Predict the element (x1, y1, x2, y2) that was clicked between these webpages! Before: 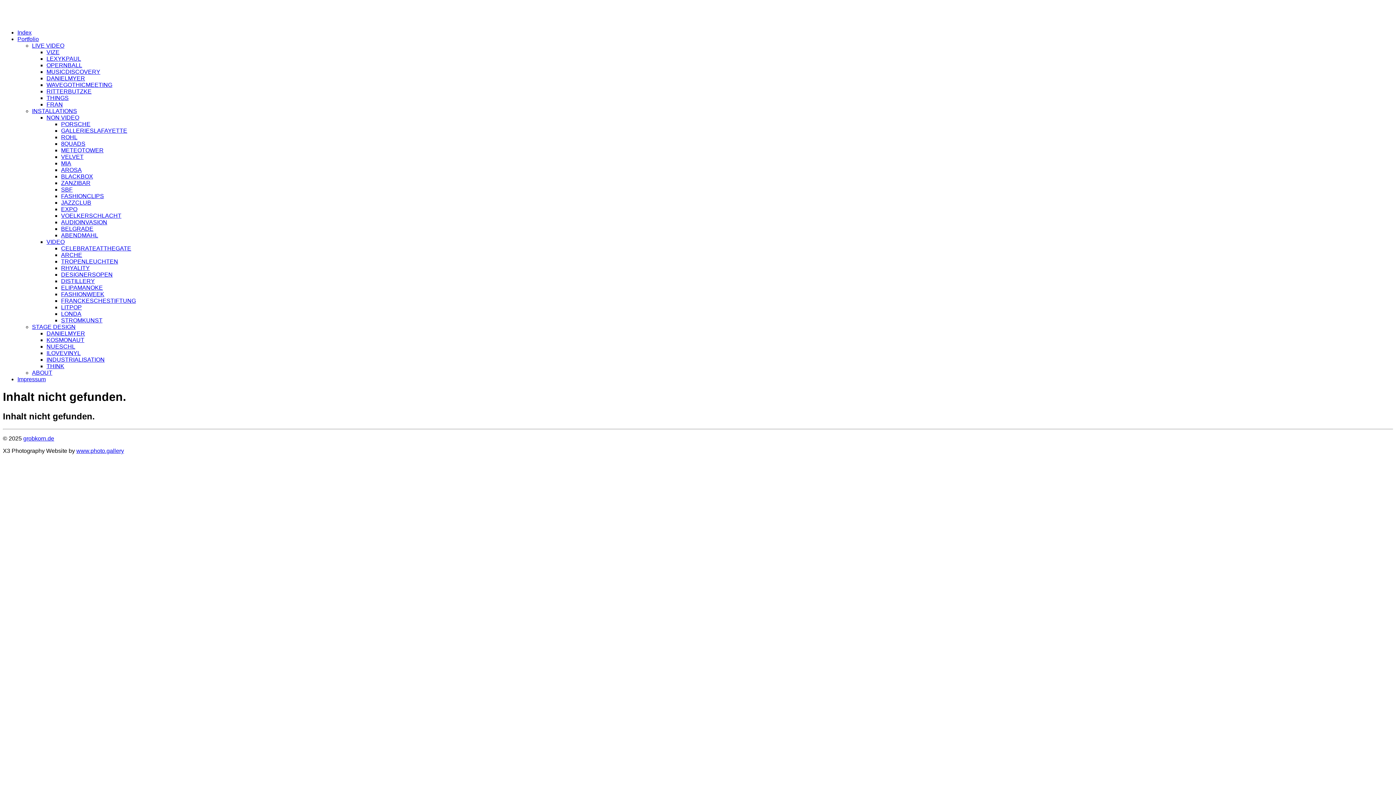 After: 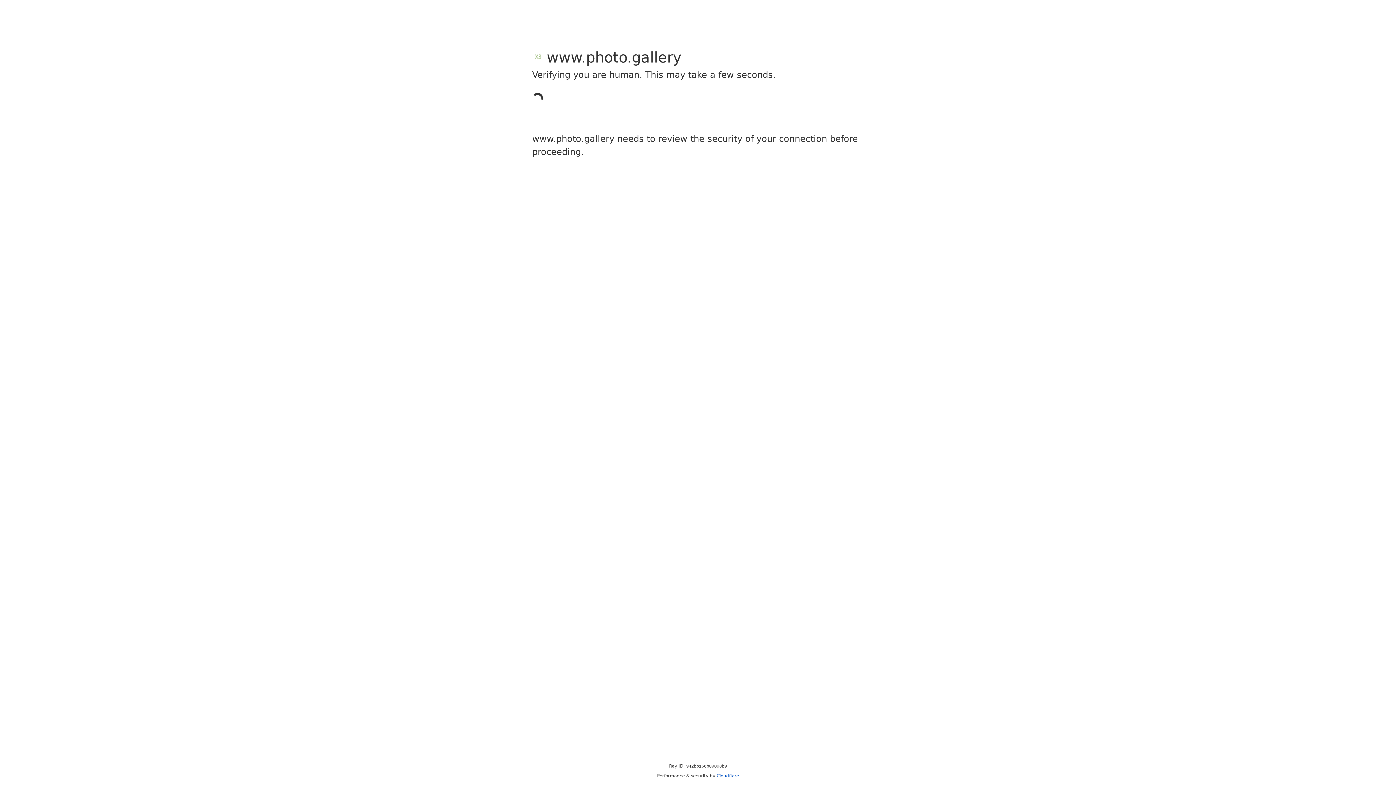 Action: label: www.photo.gallery bbox: (76, 448, 124, 454)